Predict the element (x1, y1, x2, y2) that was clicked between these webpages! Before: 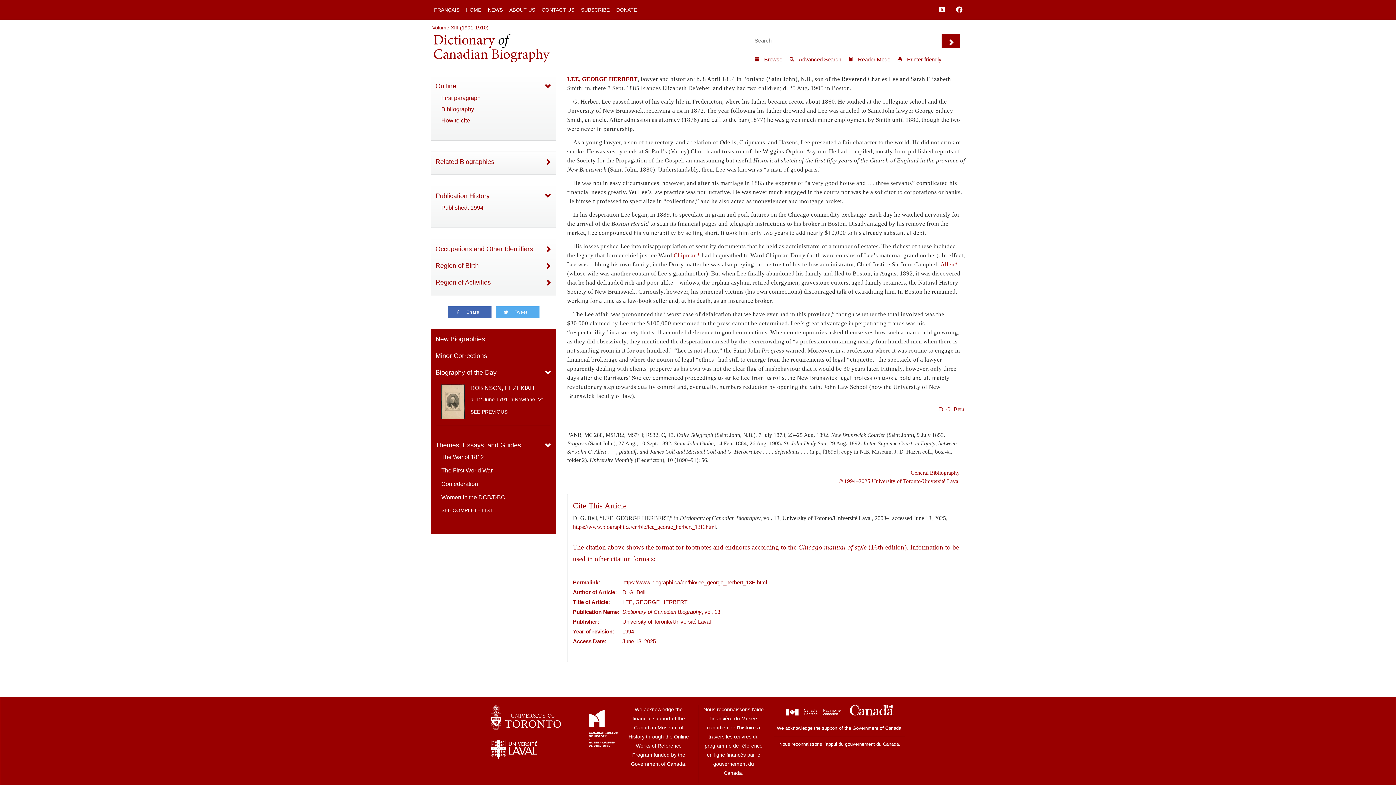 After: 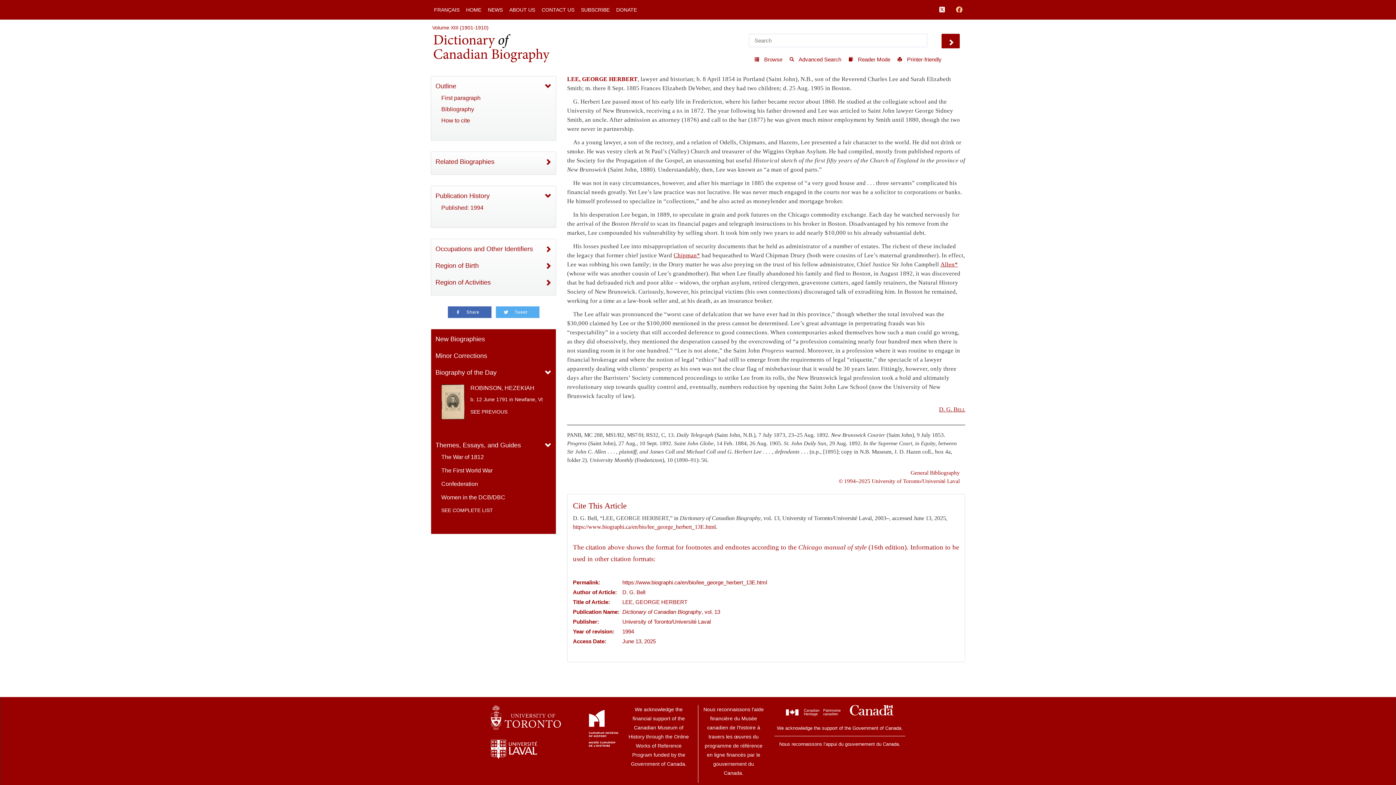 Action: bbox: (953, 2, 966, 16)